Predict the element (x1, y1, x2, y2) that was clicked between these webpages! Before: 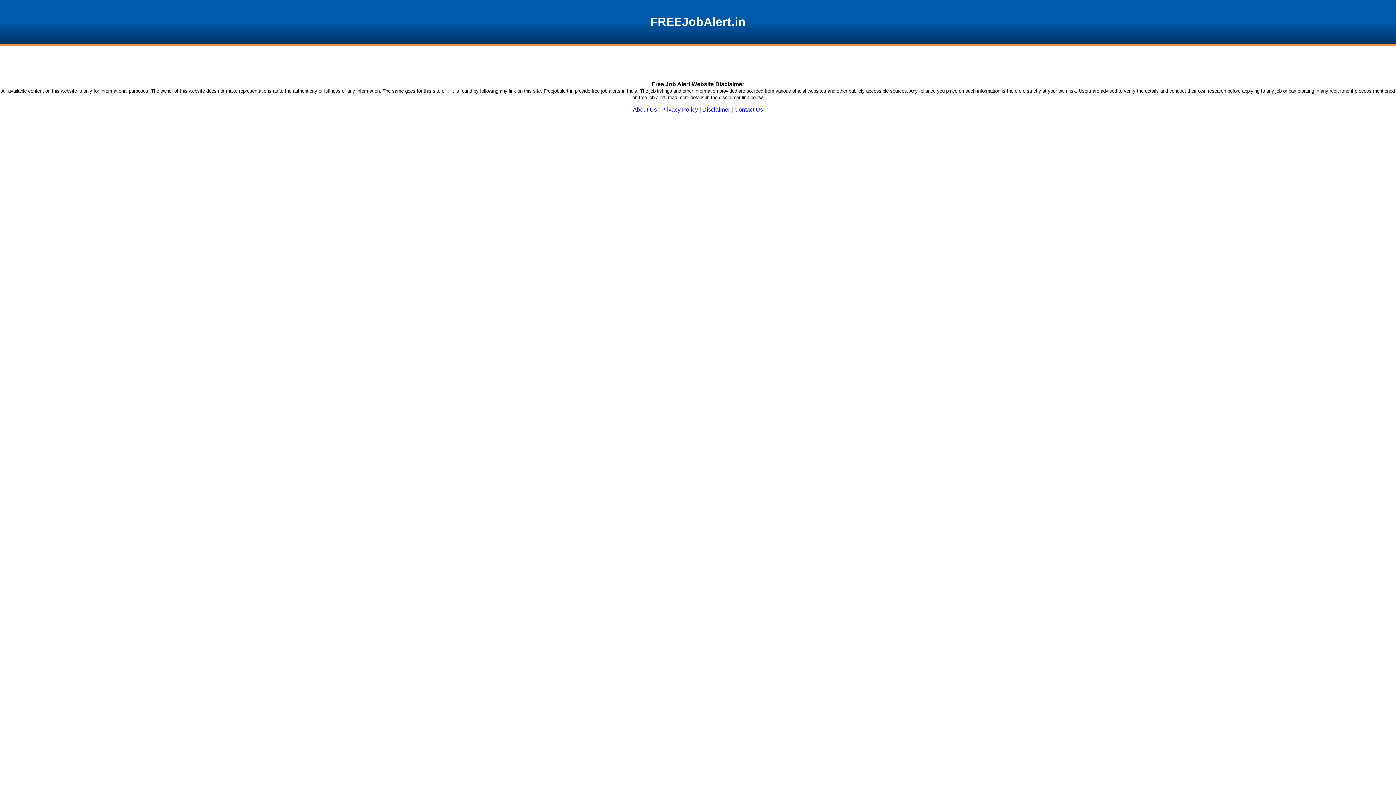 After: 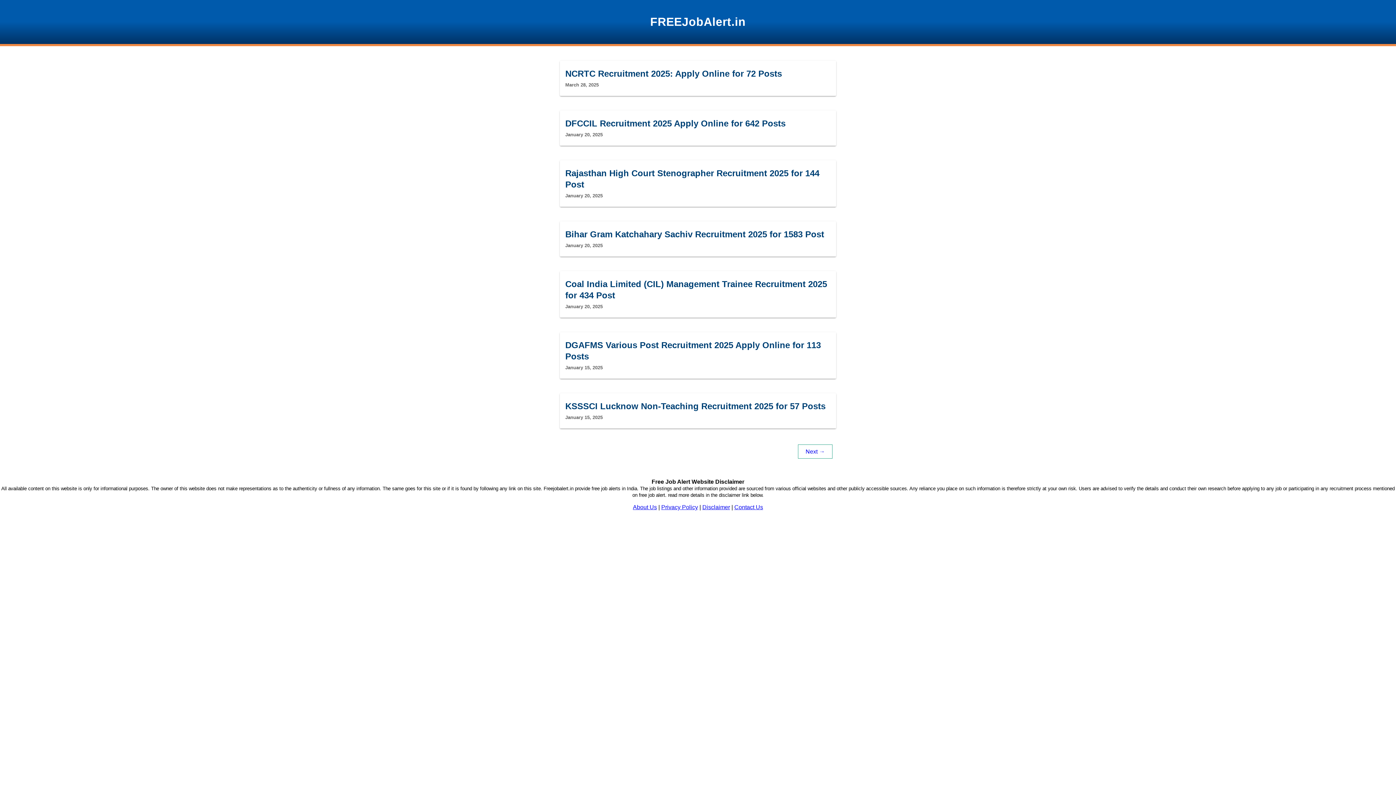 Action: bbox: (0, 15, 1396, 28) label: FREEJobAlert.in